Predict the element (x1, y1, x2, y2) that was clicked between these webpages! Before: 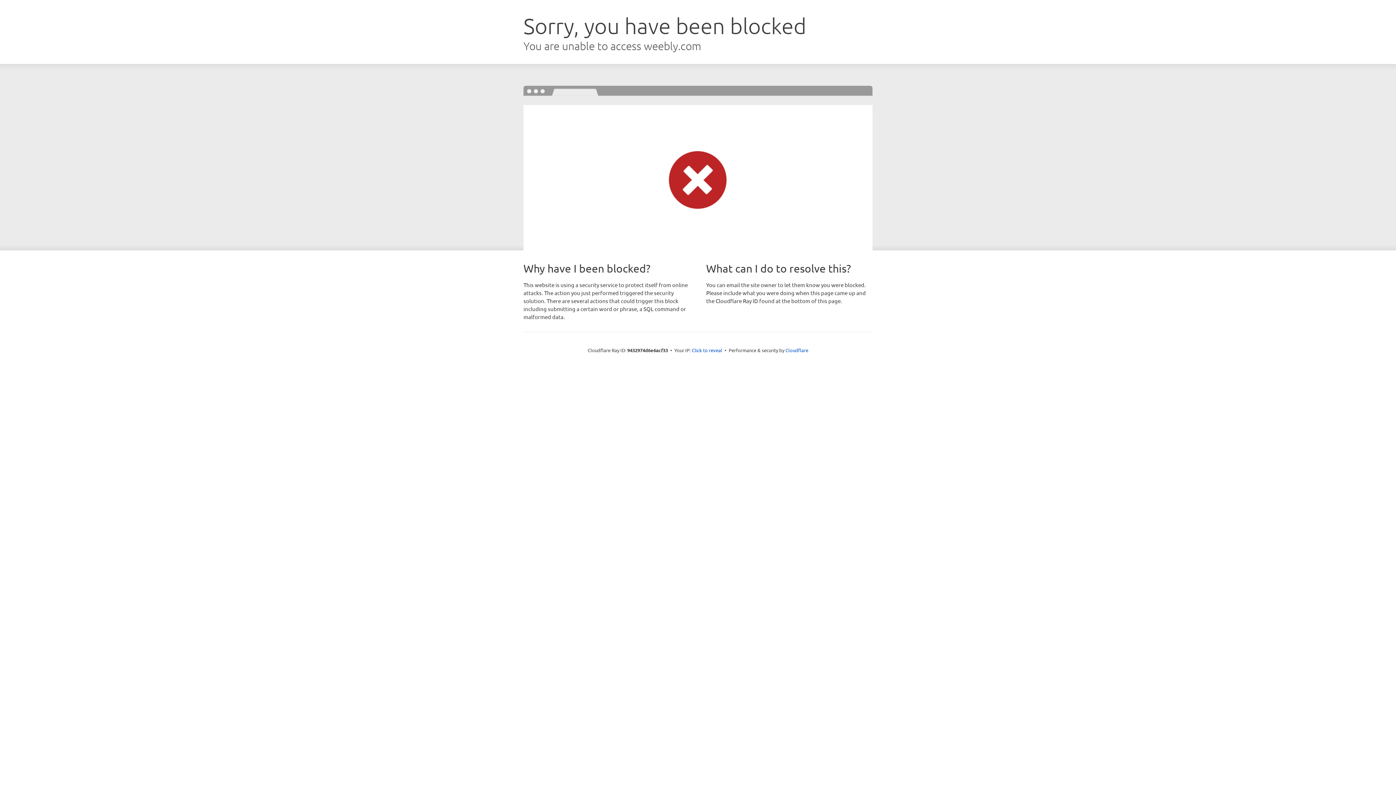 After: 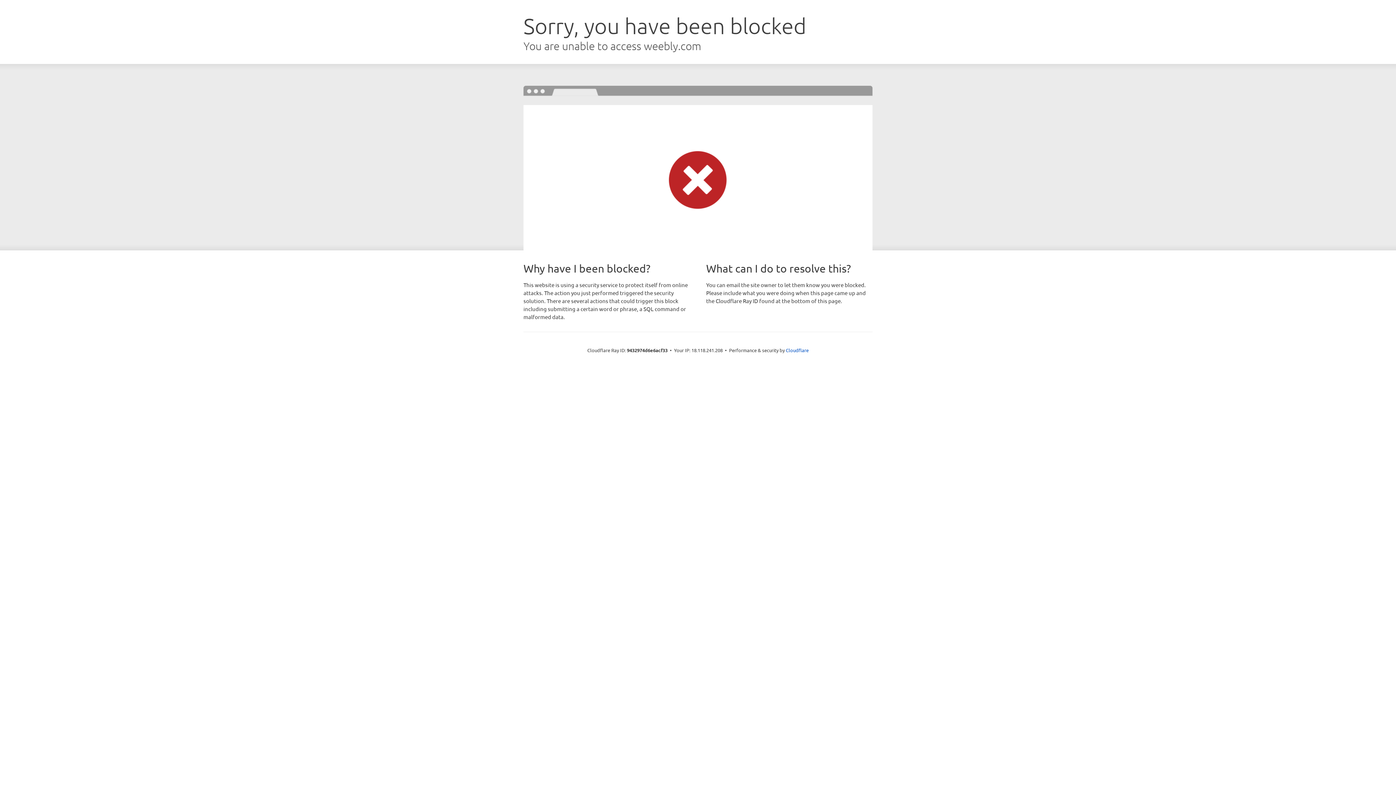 Action: bbox: (692, 346, 722, 353) label: Click to reveal